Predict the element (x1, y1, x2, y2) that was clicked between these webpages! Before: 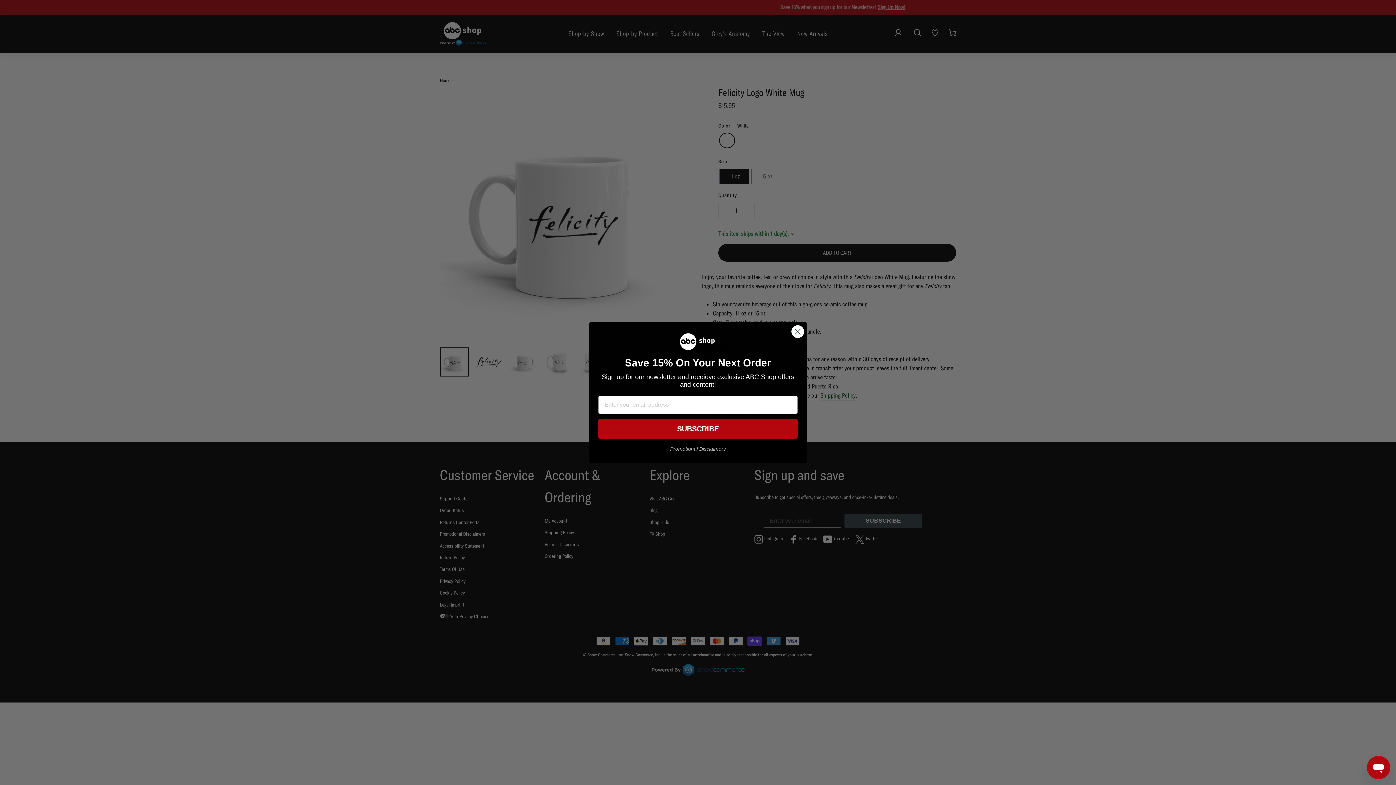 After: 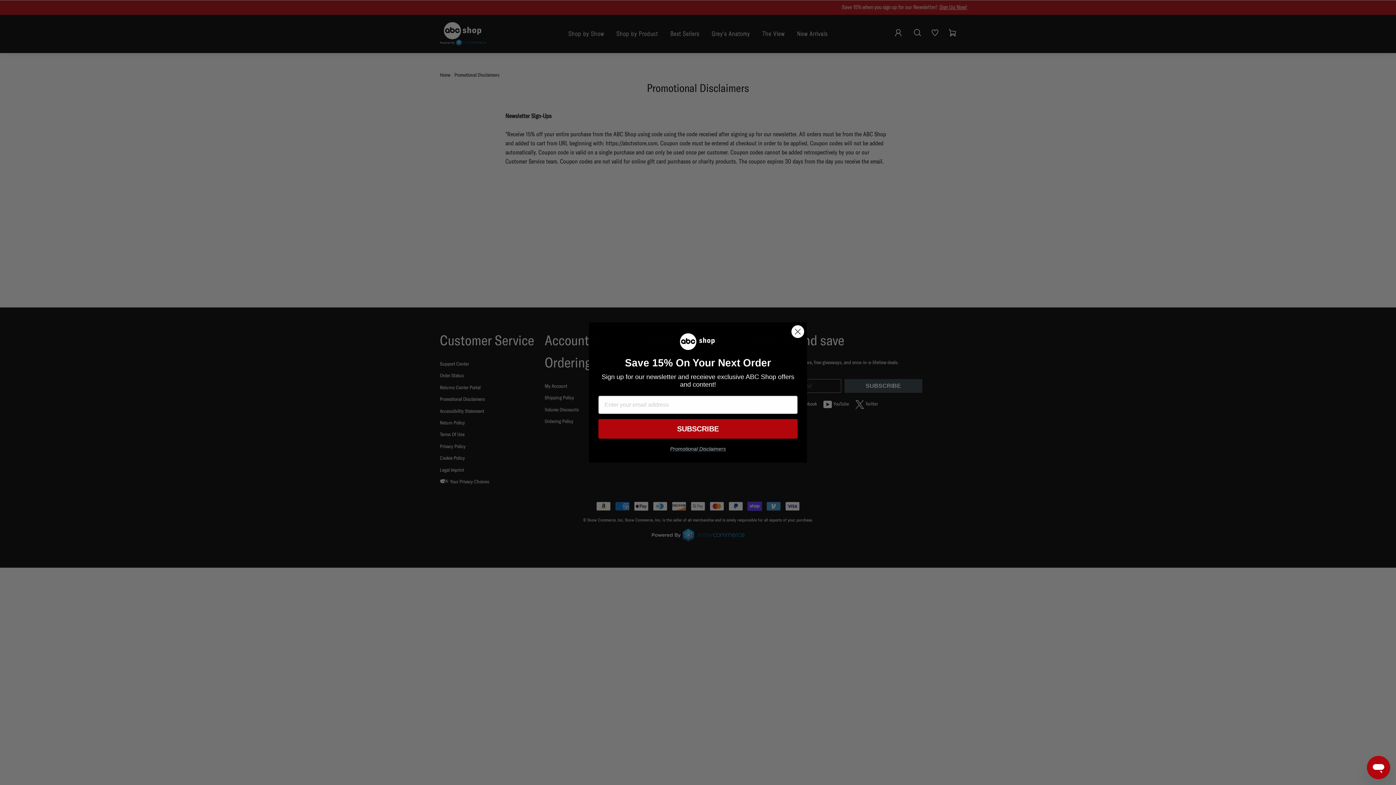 Action: label: Promotional Disclaimers bbox: (670, 446, 726, 451)